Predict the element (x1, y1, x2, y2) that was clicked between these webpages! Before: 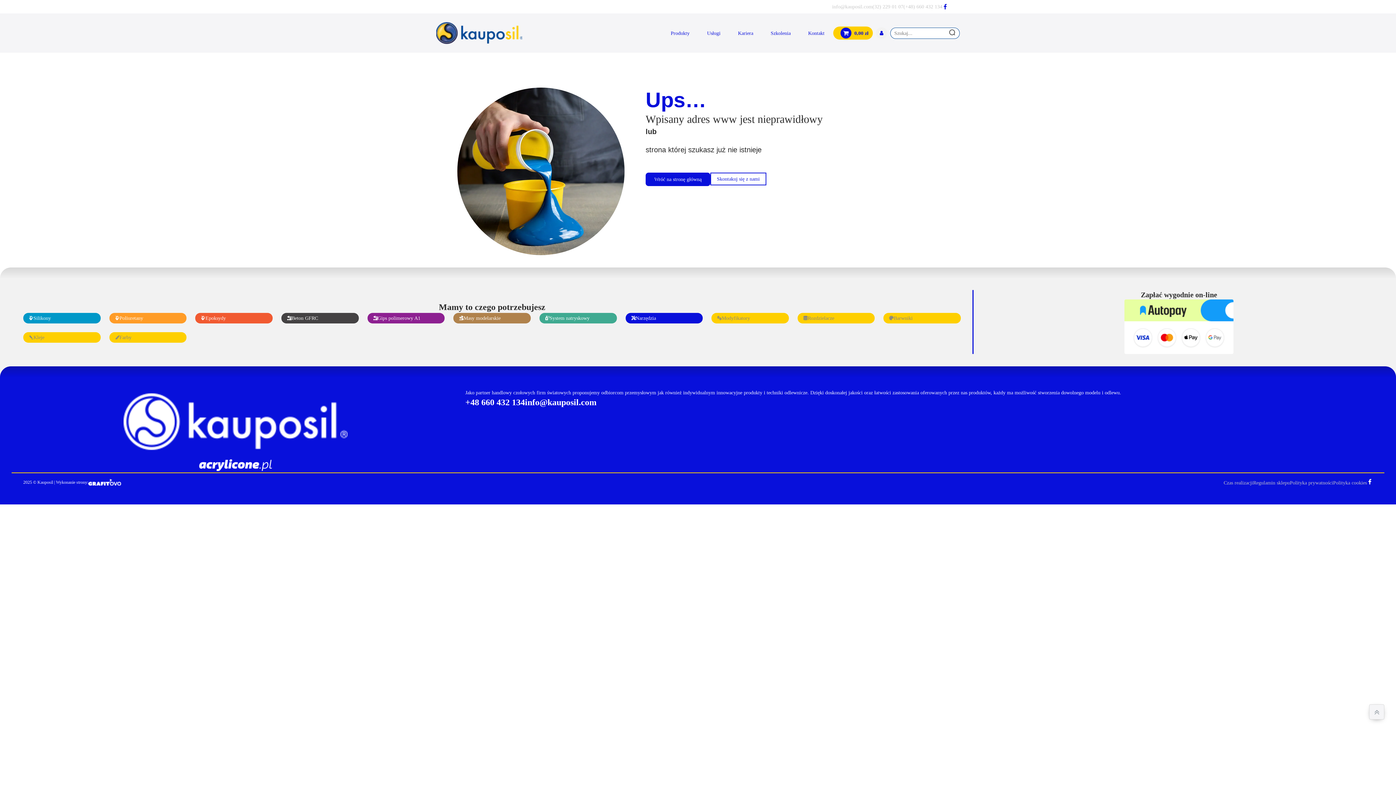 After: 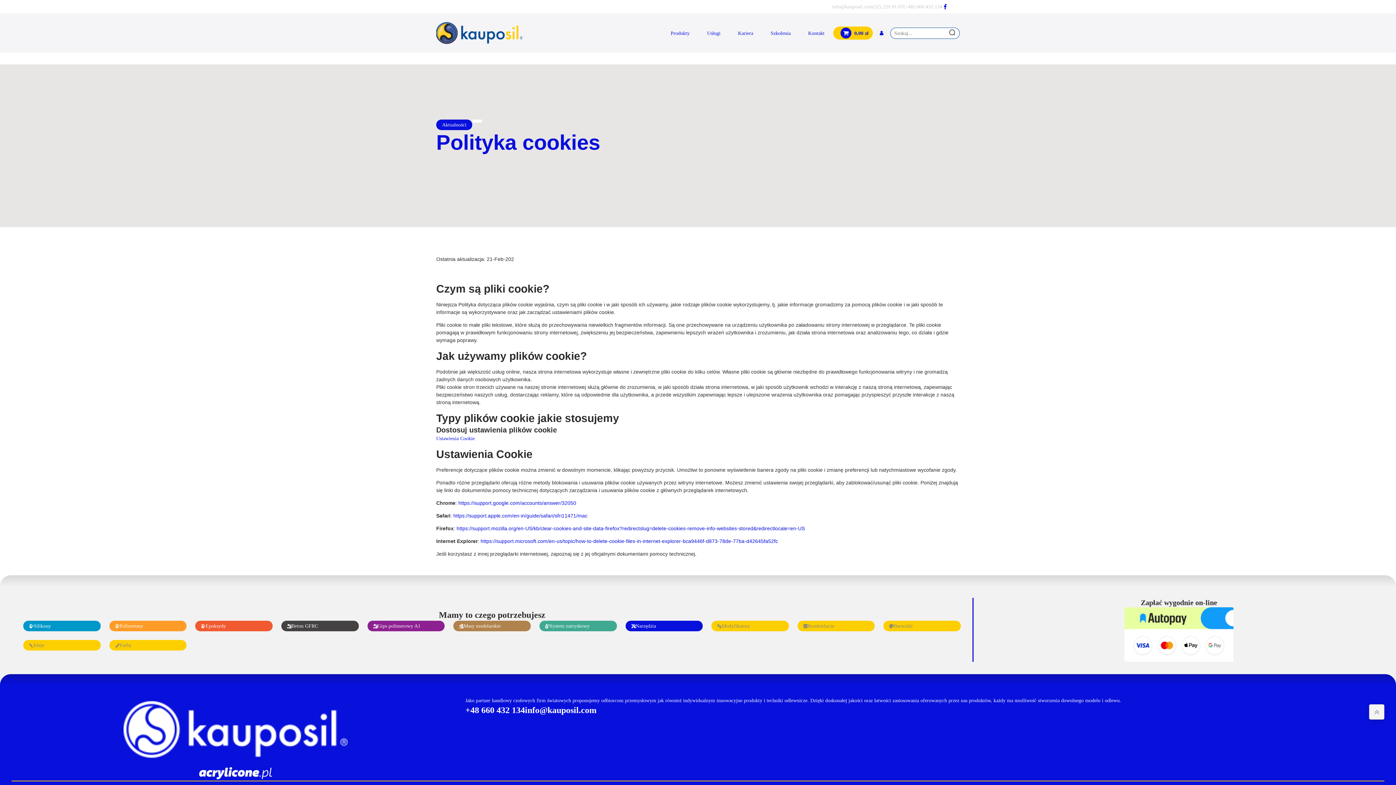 Action: bbox: (1333, 479, 1367, 487) label: Polityka cookies